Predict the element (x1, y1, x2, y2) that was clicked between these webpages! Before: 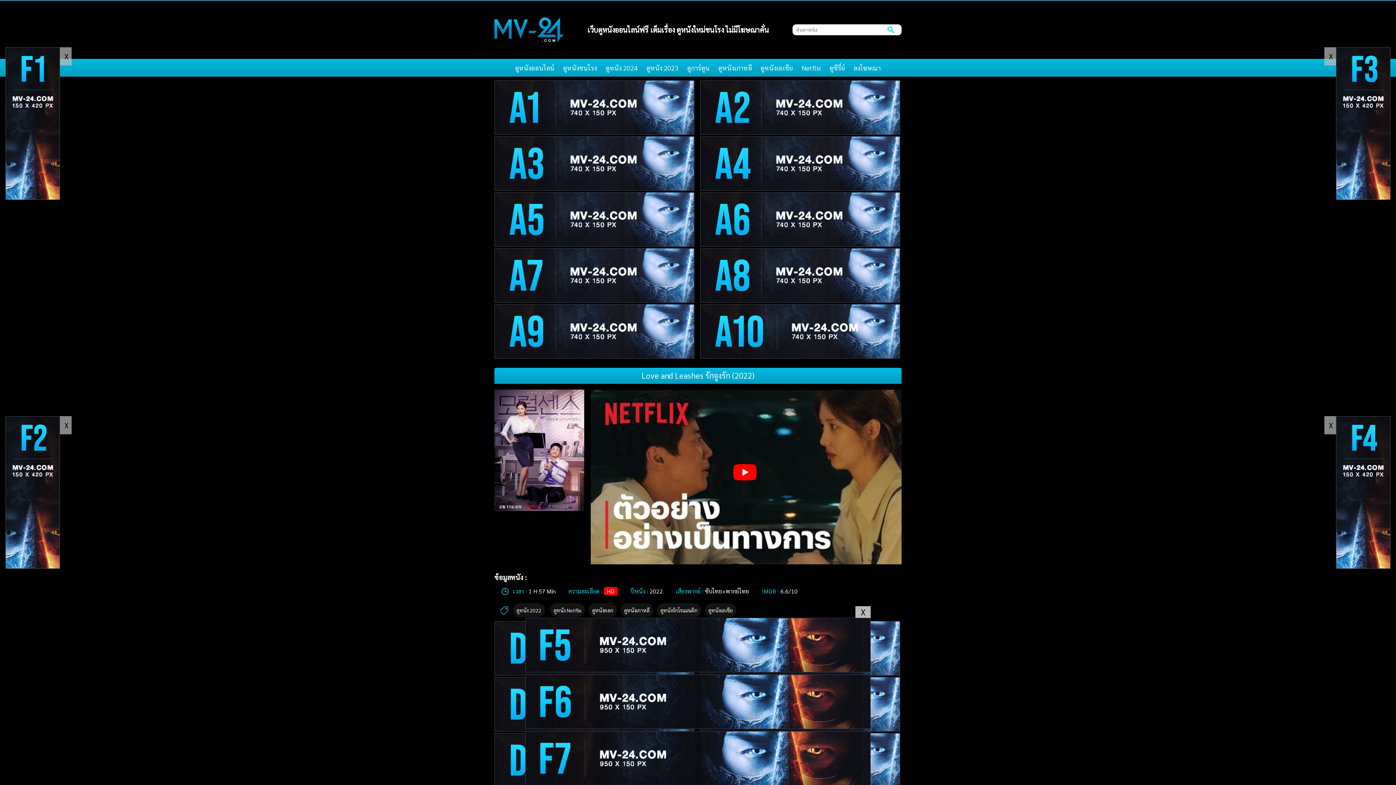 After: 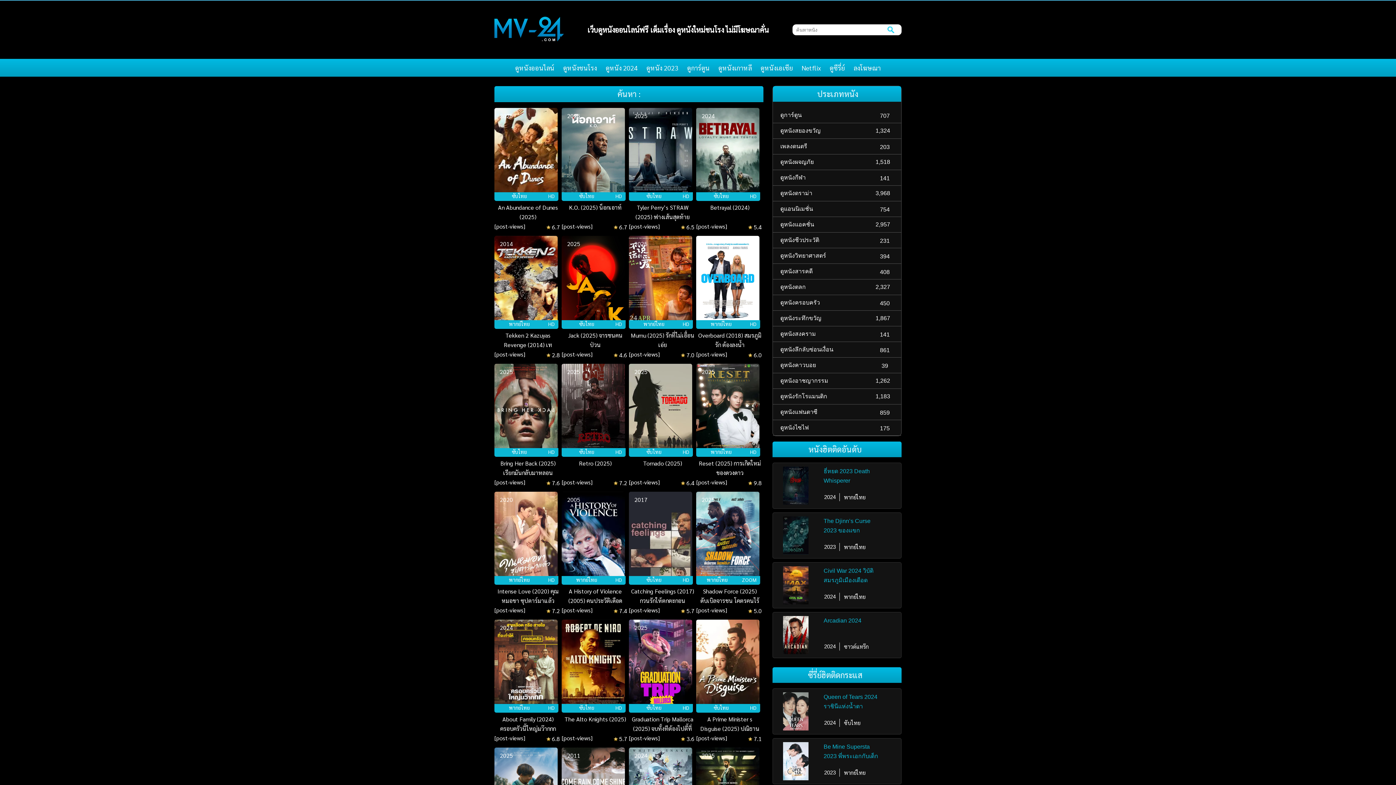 Action: bbox: (880, 24, 901, 35)